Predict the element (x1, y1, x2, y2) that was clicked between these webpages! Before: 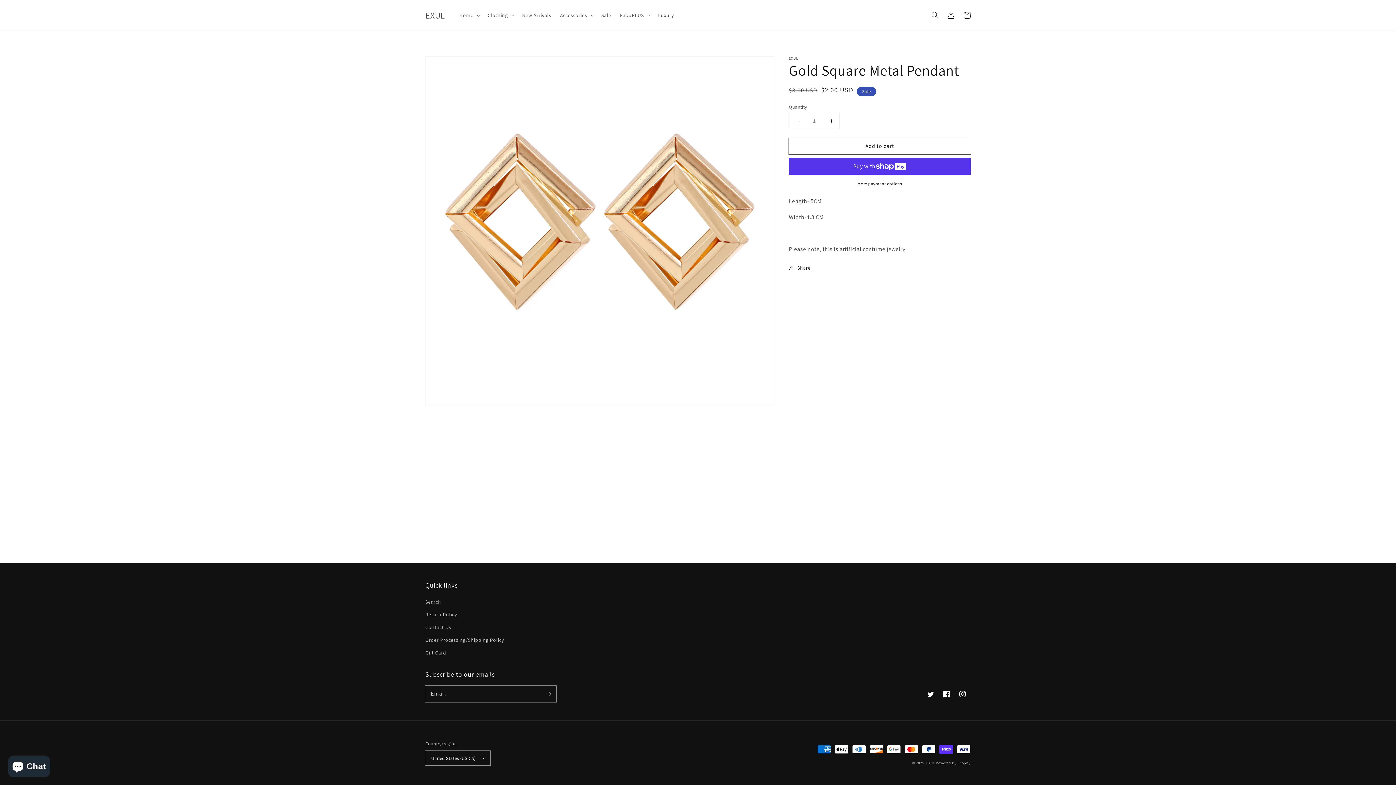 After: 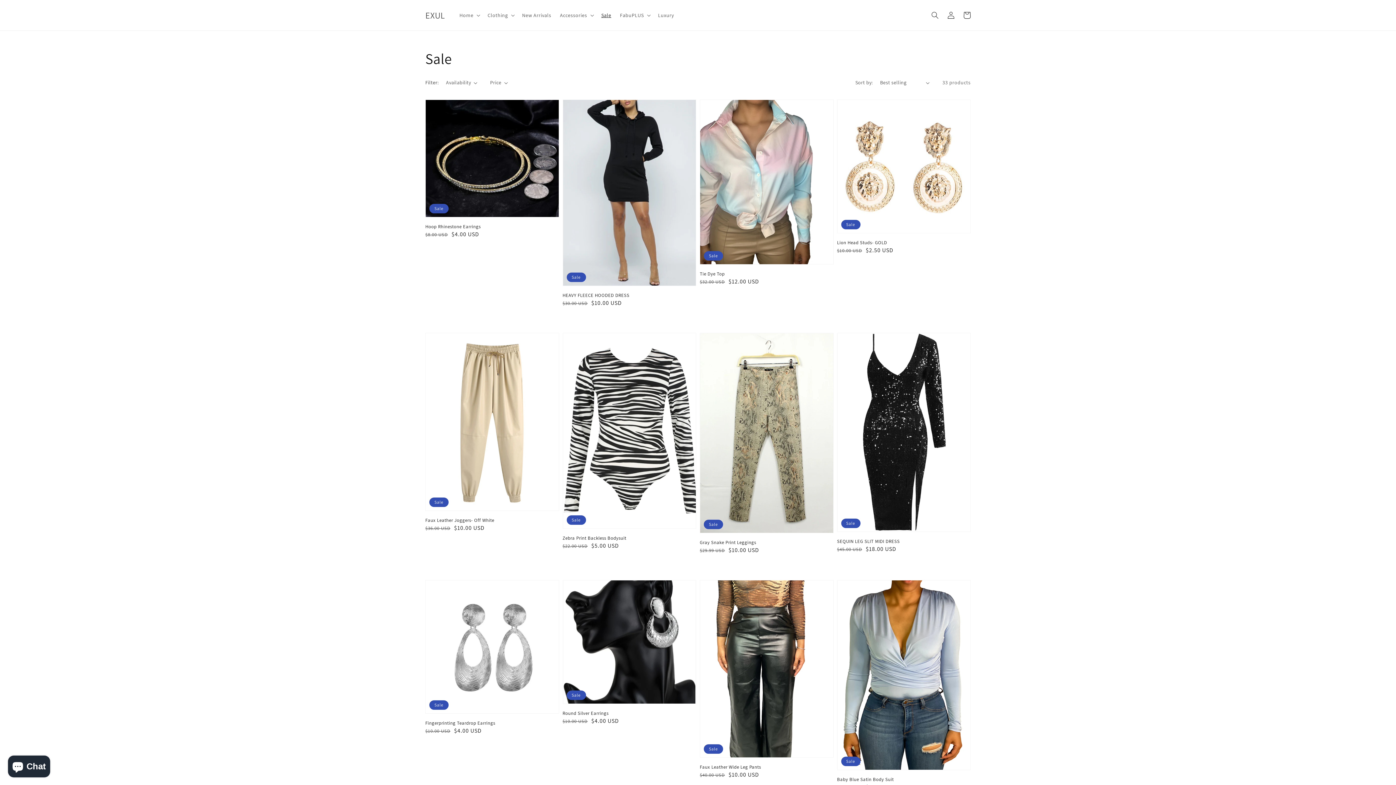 Action: label: Sale bbox: (597, 7, 615, 22)